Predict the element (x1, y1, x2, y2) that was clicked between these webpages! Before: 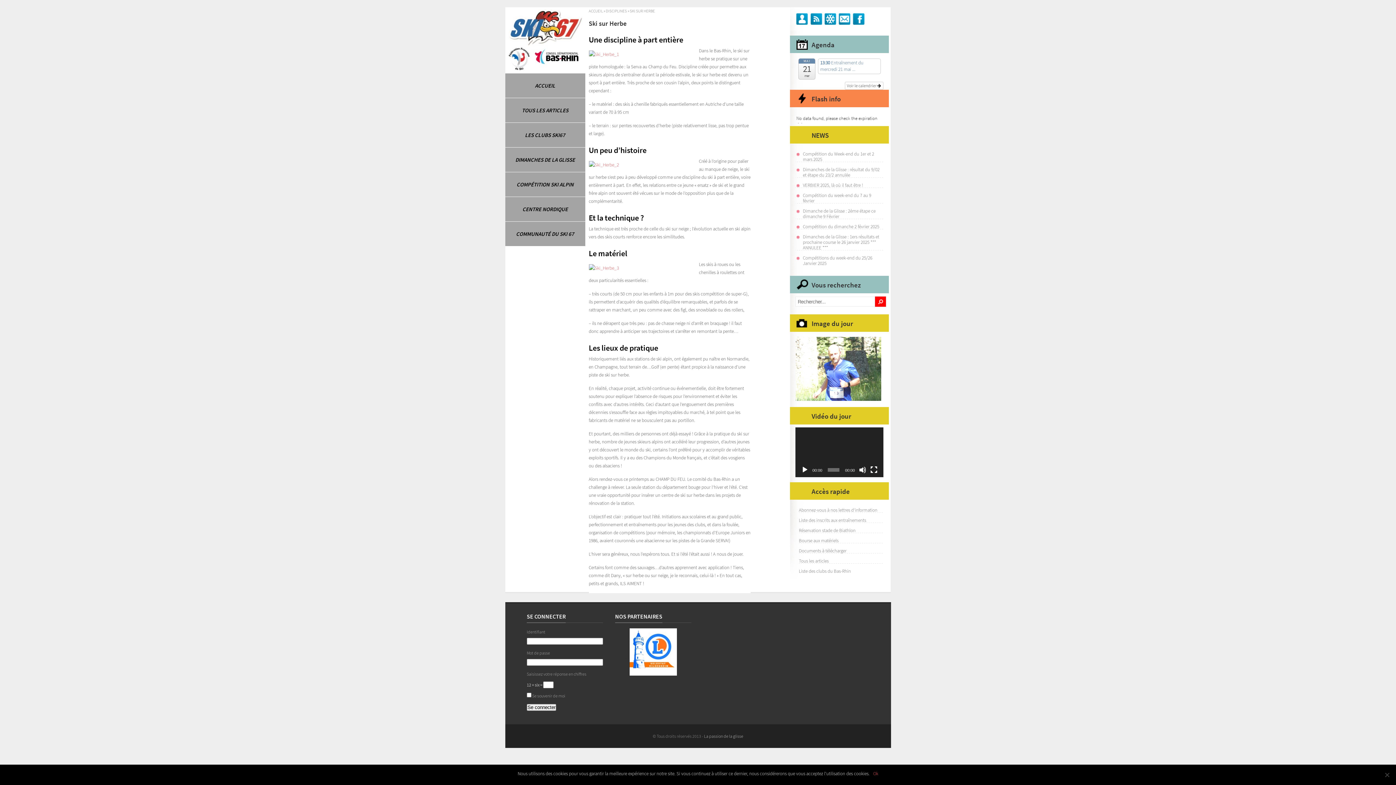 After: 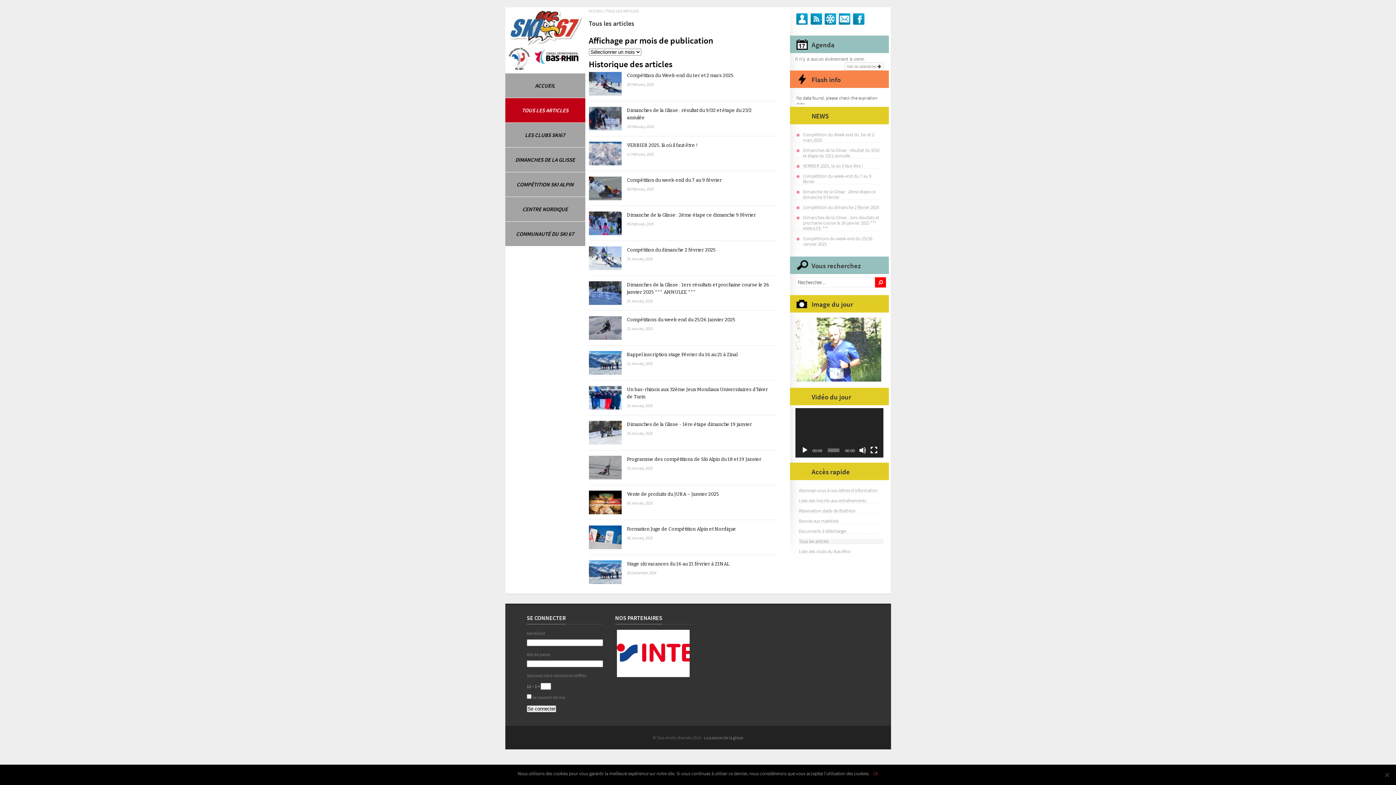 Action: label: Tous les articles bbox: (799, 558, 883, 563)